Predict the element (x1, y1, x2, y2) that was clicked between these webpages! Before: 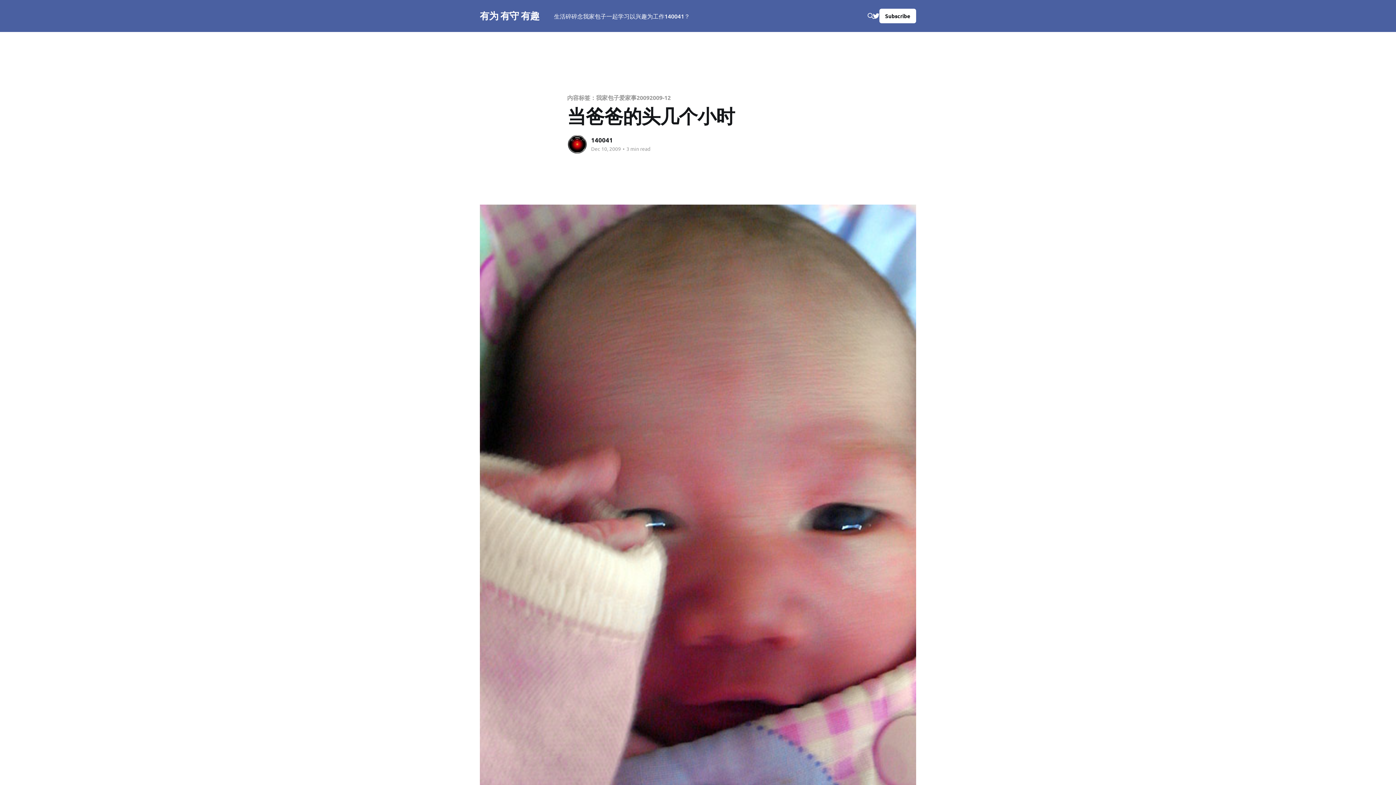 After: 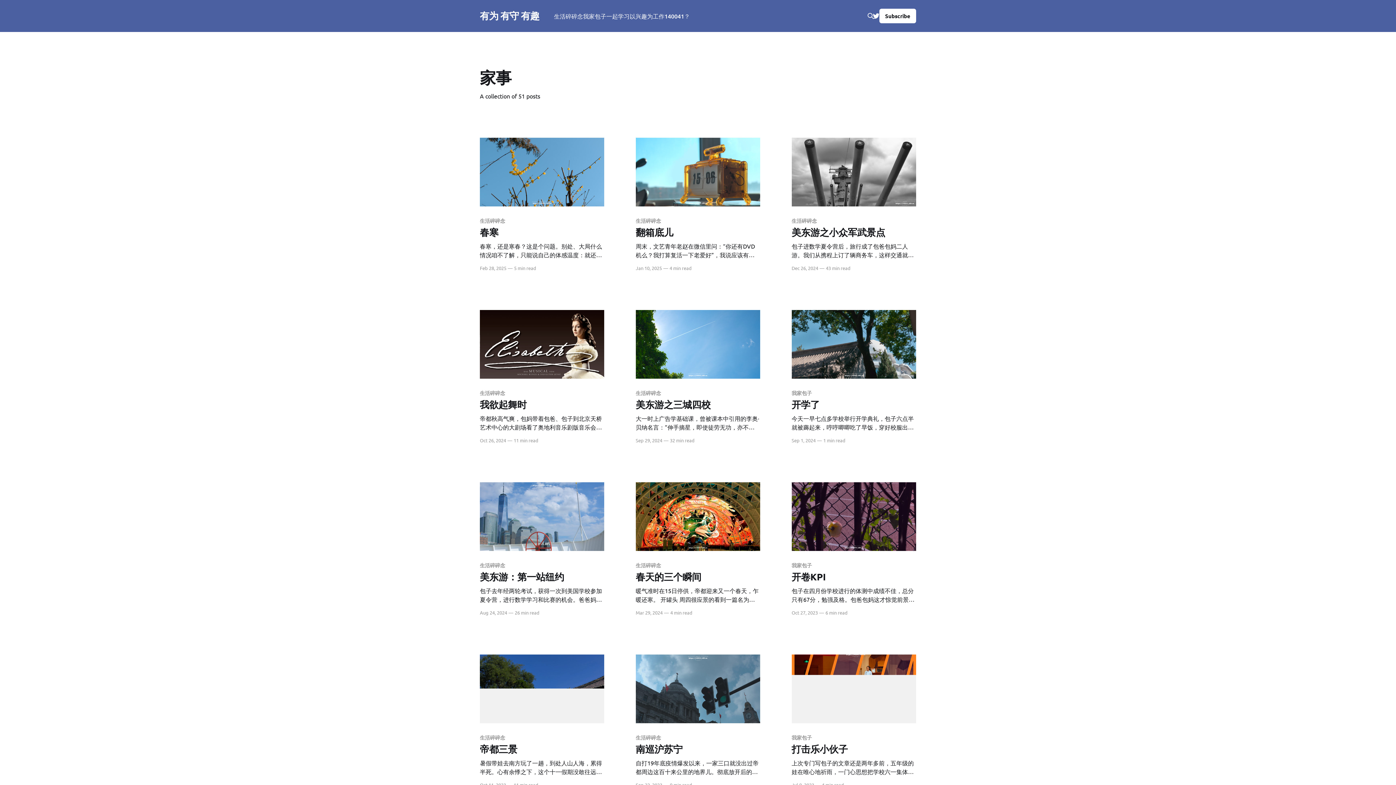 Action: bbox: (625, 94, 636, 100) label: 家事